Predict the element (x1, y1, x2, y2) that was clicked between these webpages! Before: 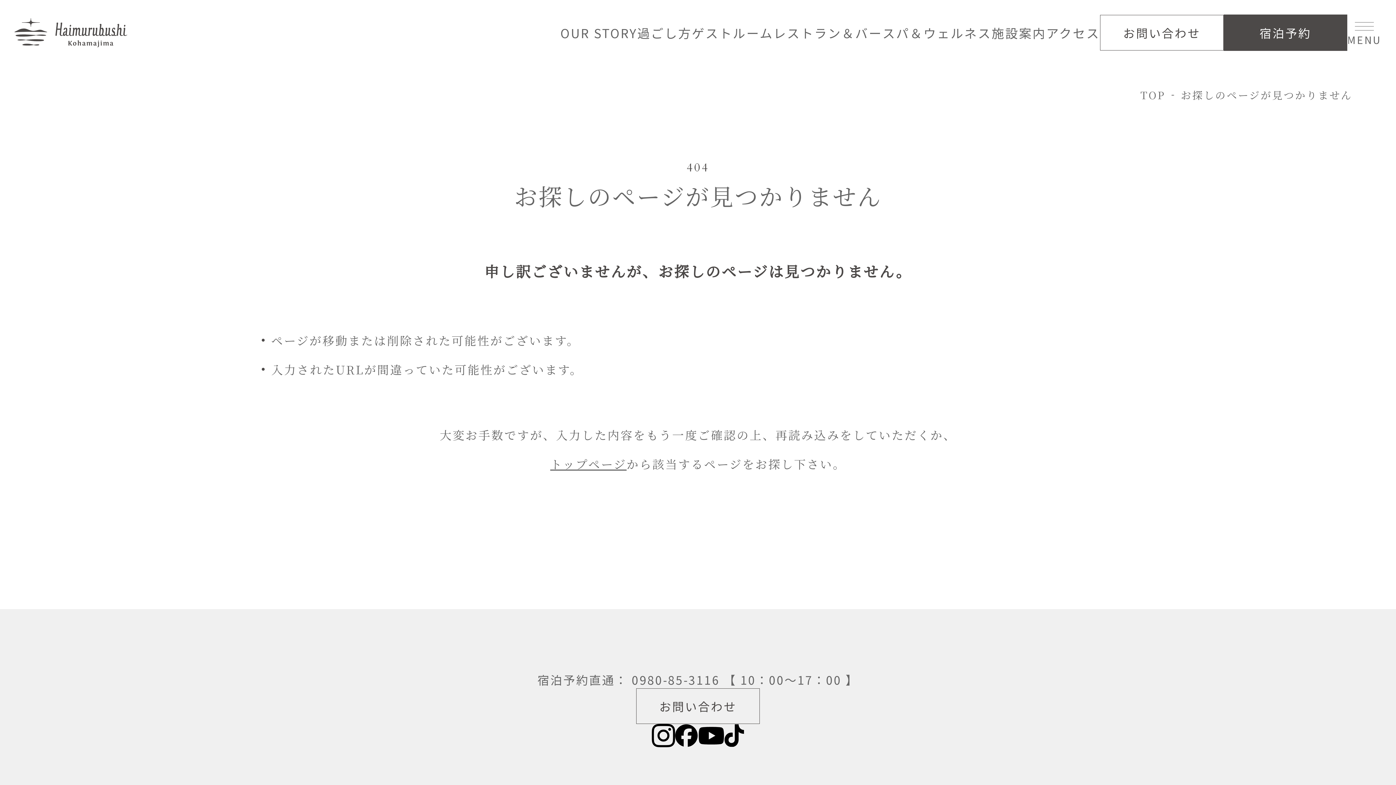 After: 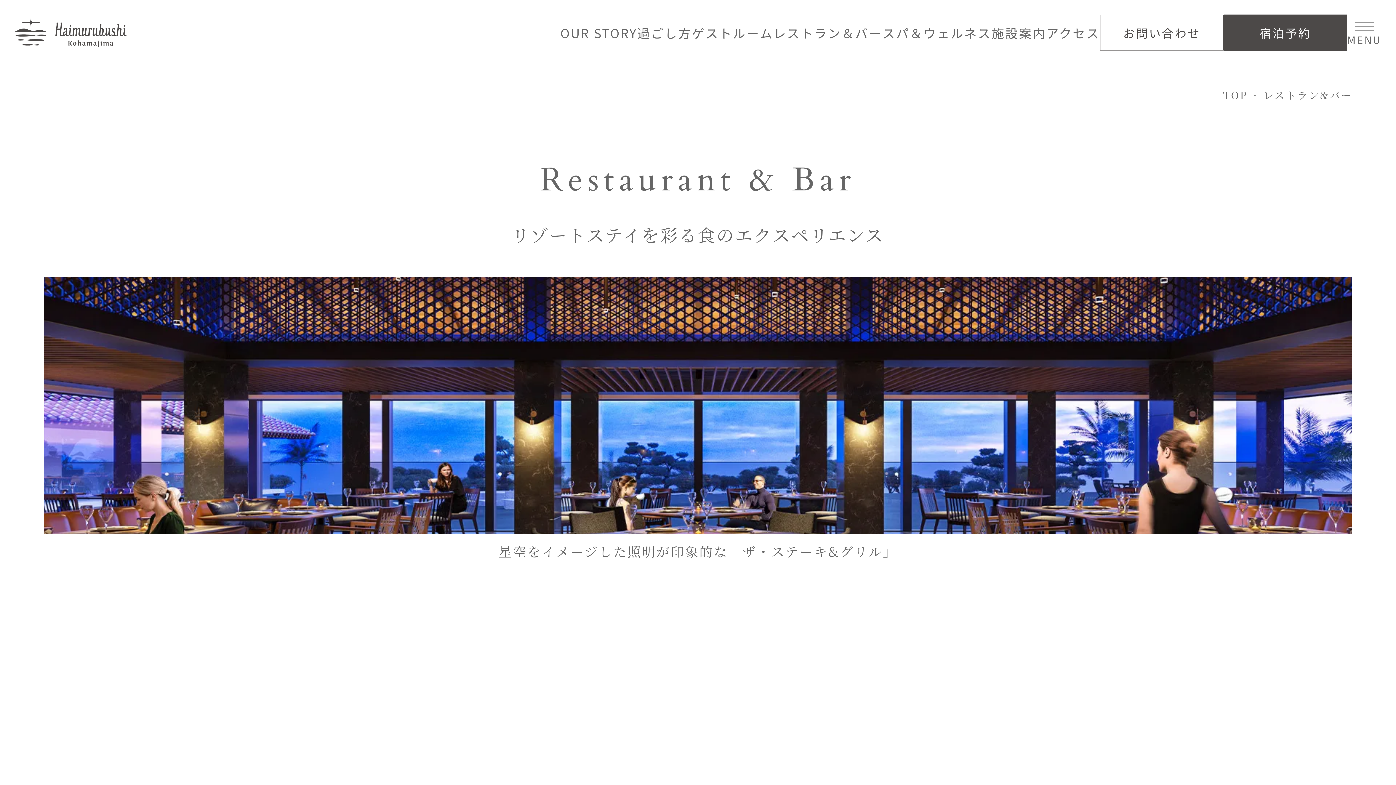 Action: label: レストラン＆バー bbox: (773, 23, 882, 41)